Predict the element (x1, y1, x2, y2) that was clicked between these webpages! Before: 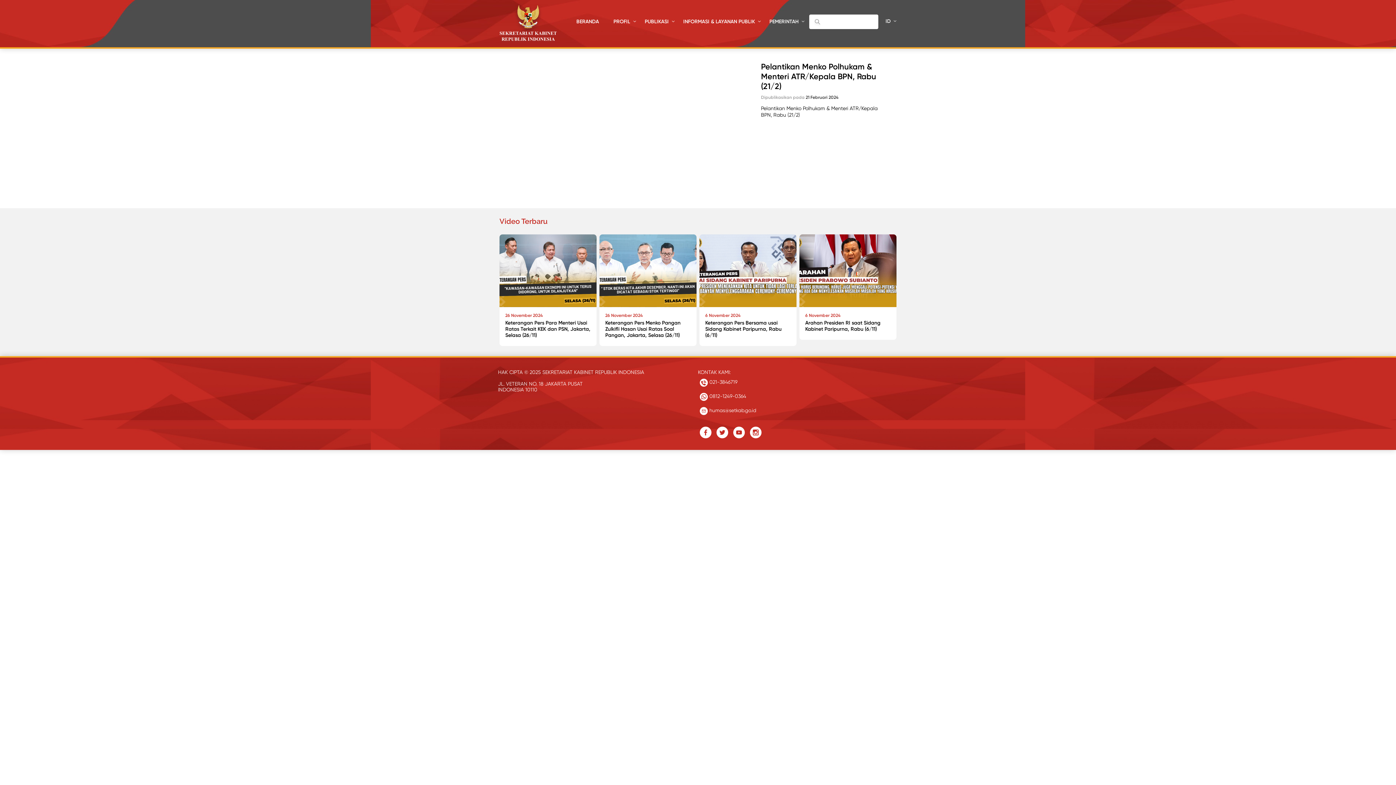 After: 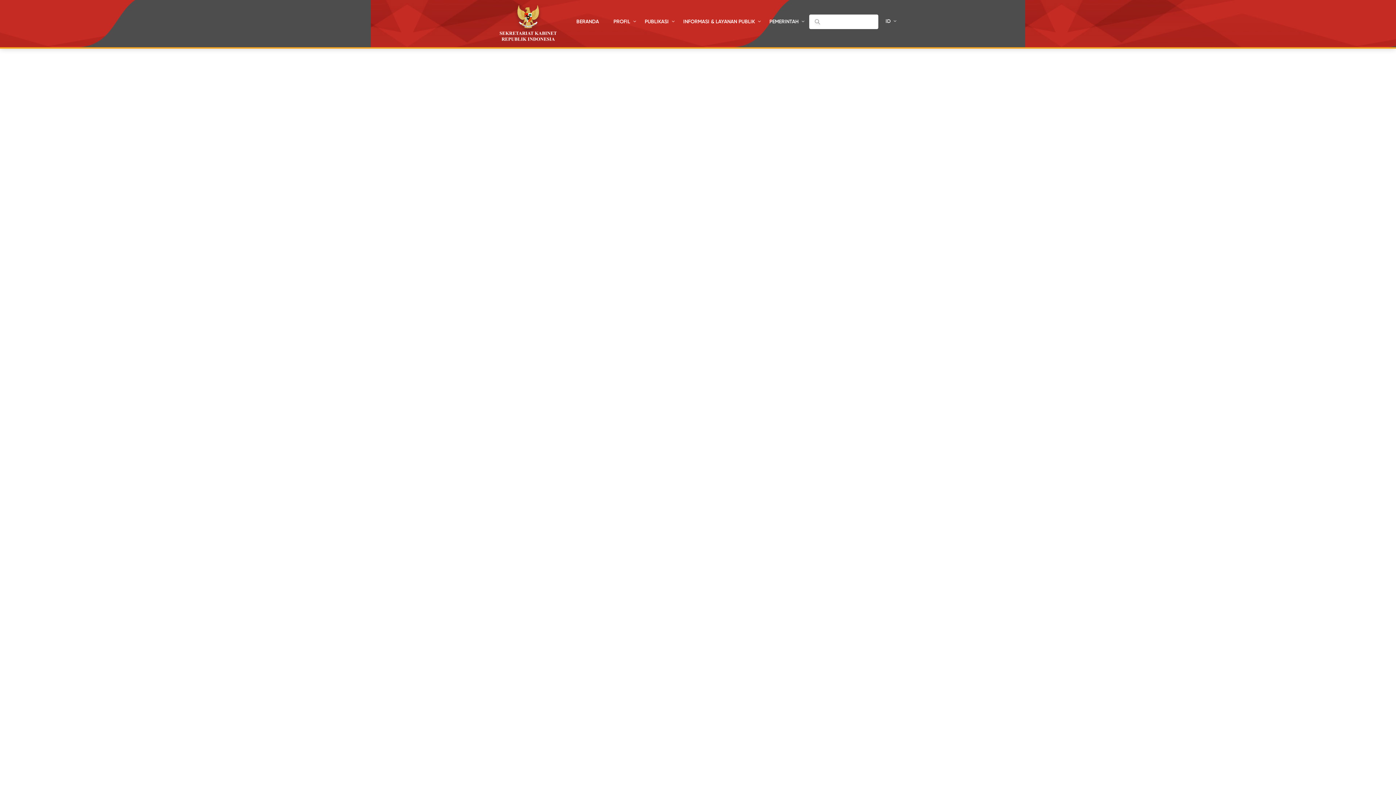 Action: label: 26 November 2024
Keterangan Pers Para Menteri Usai Ratas Terkait KEK dan PSN, Jakarta, Selasa (26/11) bbox: (499, 234, 596, 346)